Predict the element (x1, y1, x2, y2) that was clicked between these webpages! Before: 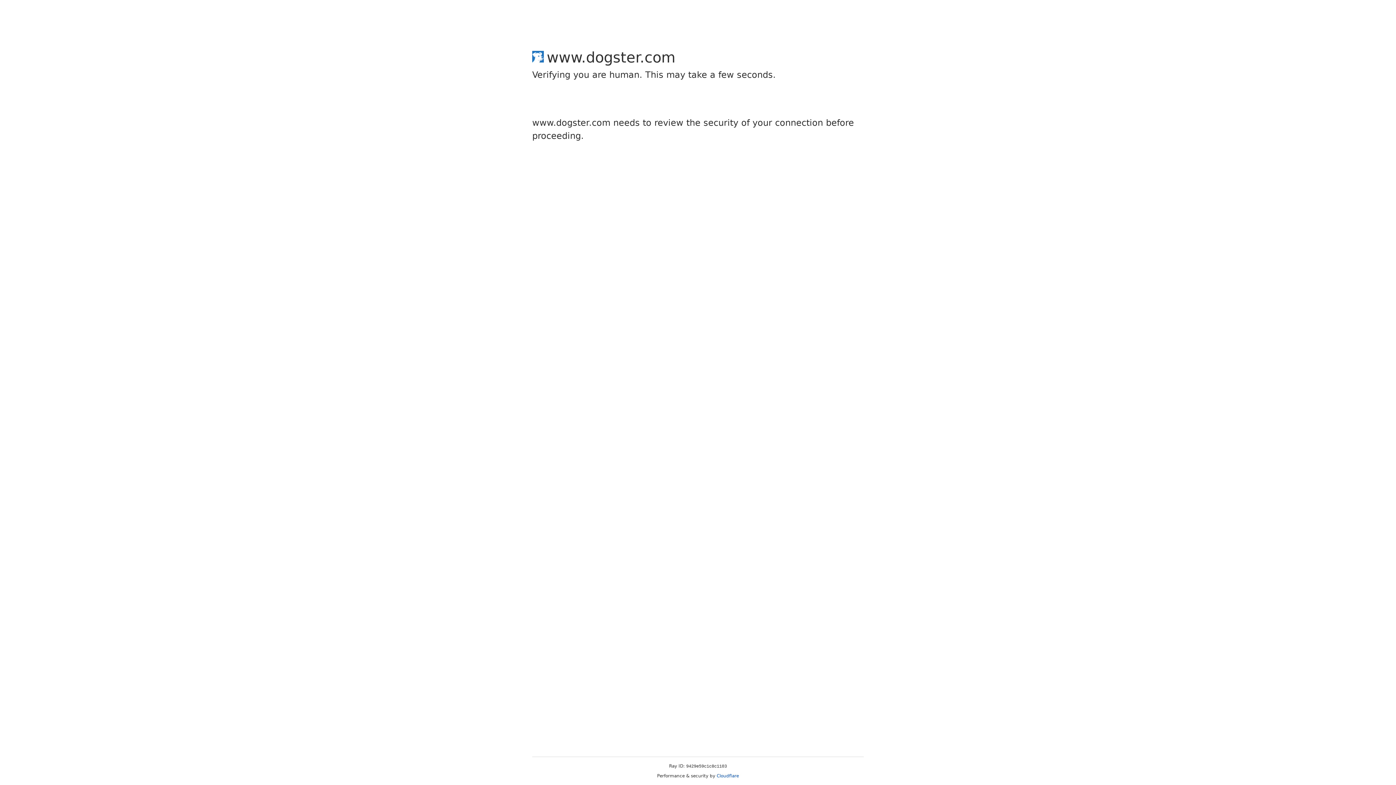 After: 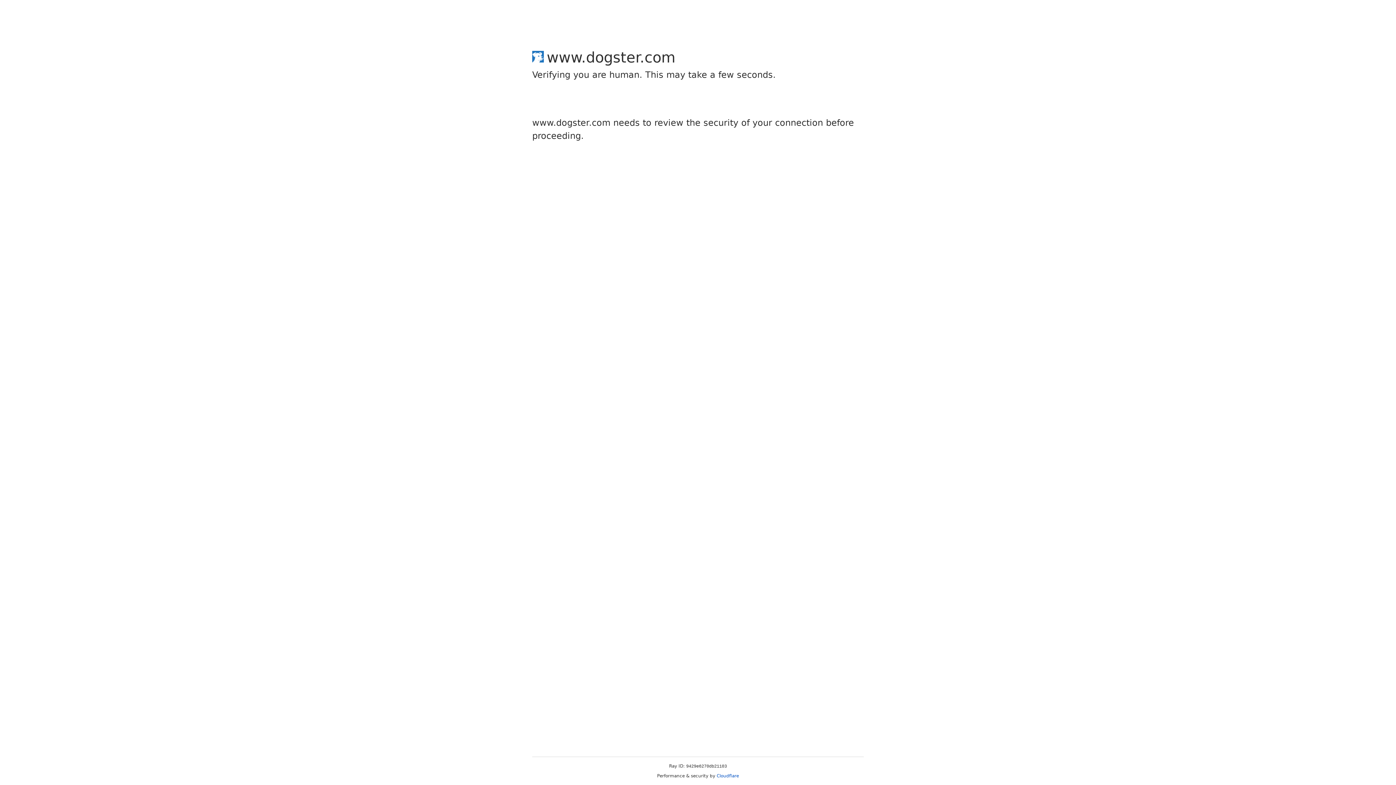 Action: label: Cloudflare bbox: (716, 773, 739, 778)